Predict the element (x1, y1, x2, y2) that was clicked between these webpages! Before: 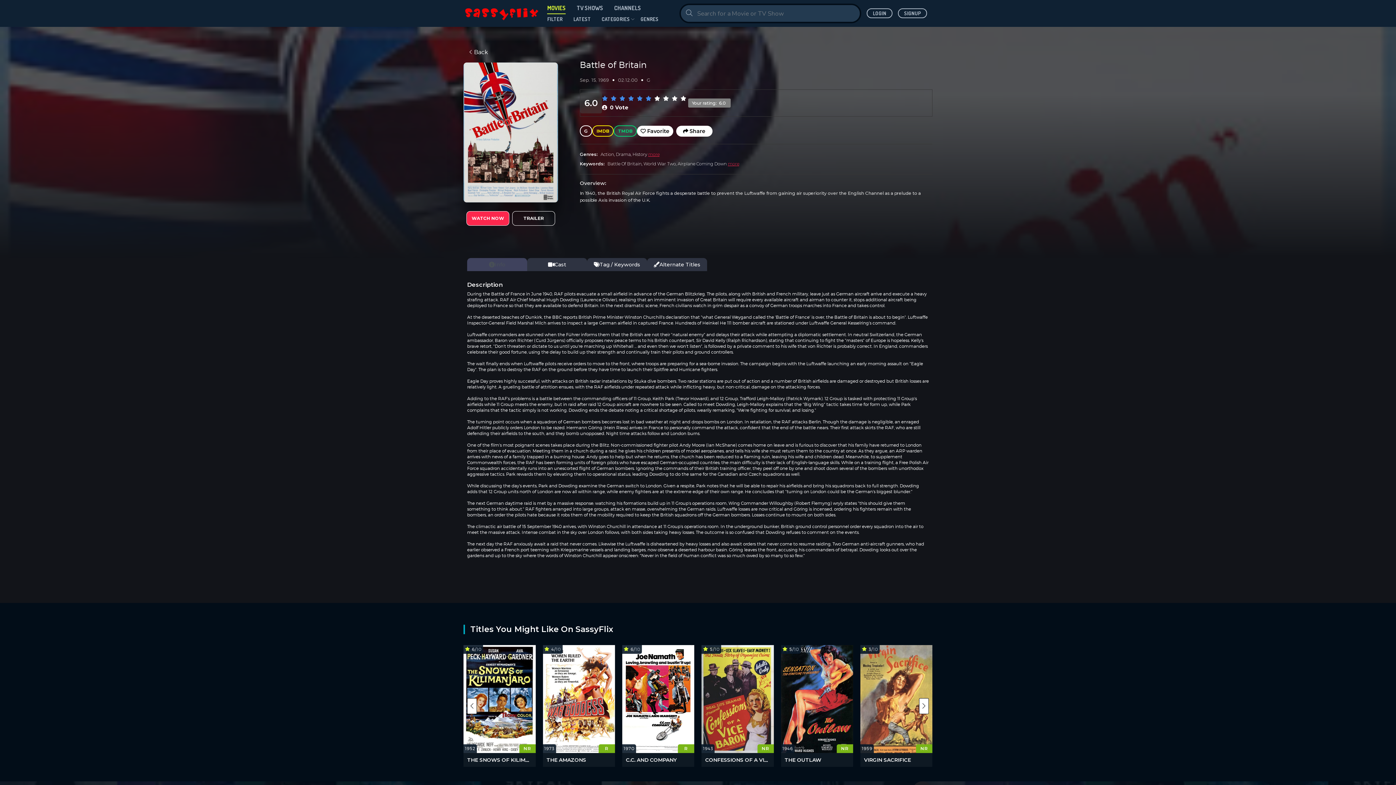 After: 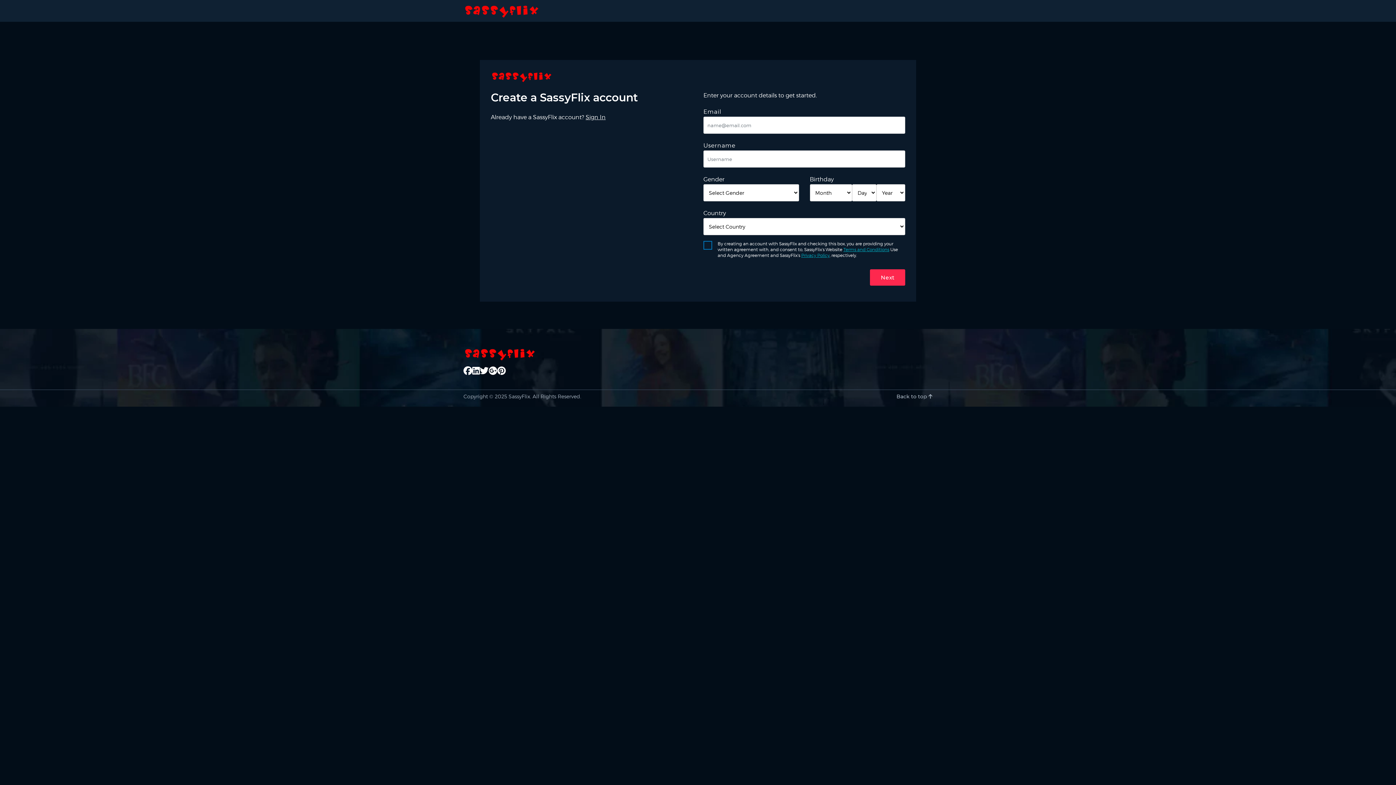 Action: bbox: (898, 8, 927, 18) label: SIGNUP